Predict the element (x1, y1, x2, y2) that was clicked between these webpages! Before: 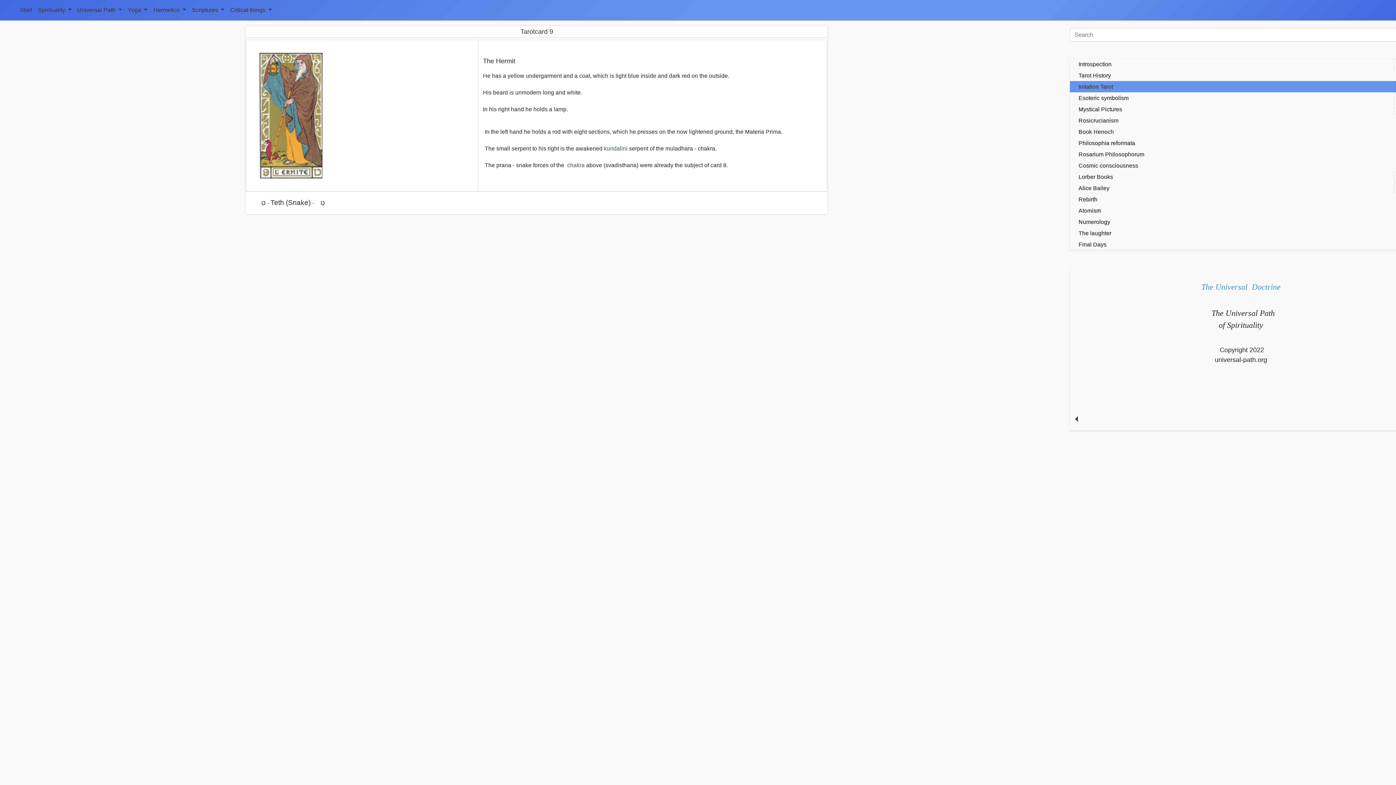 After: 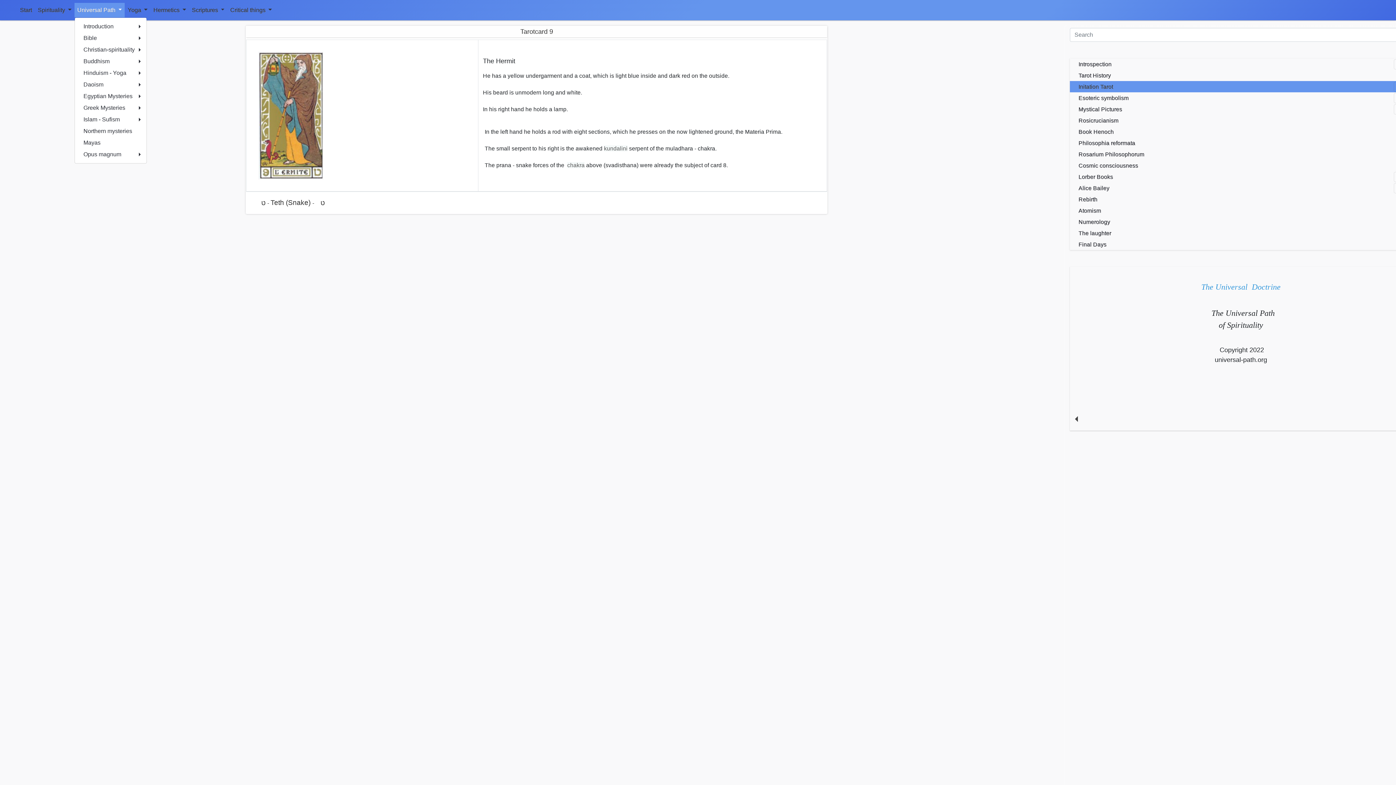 Action: label: Universal Path  bbox: (74, 2, 124, 17)